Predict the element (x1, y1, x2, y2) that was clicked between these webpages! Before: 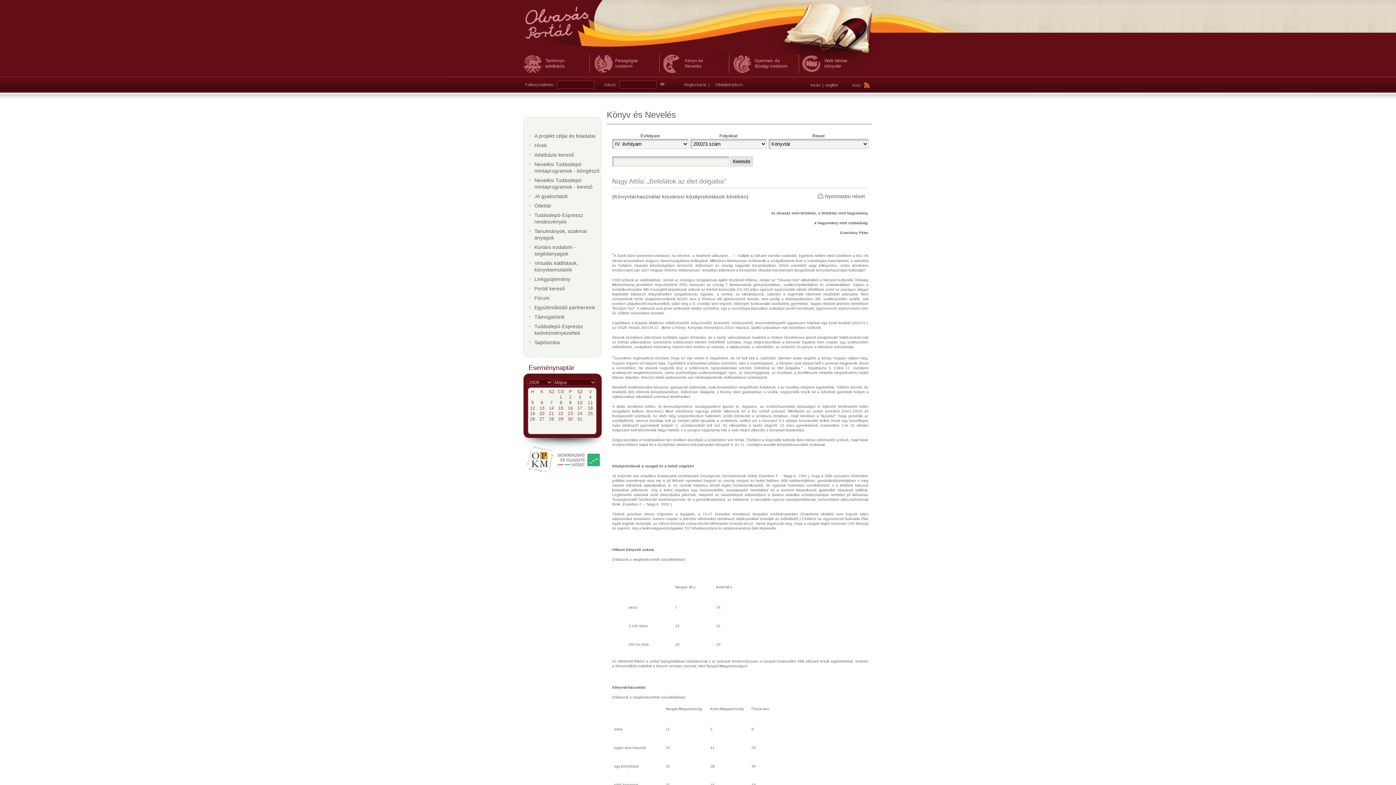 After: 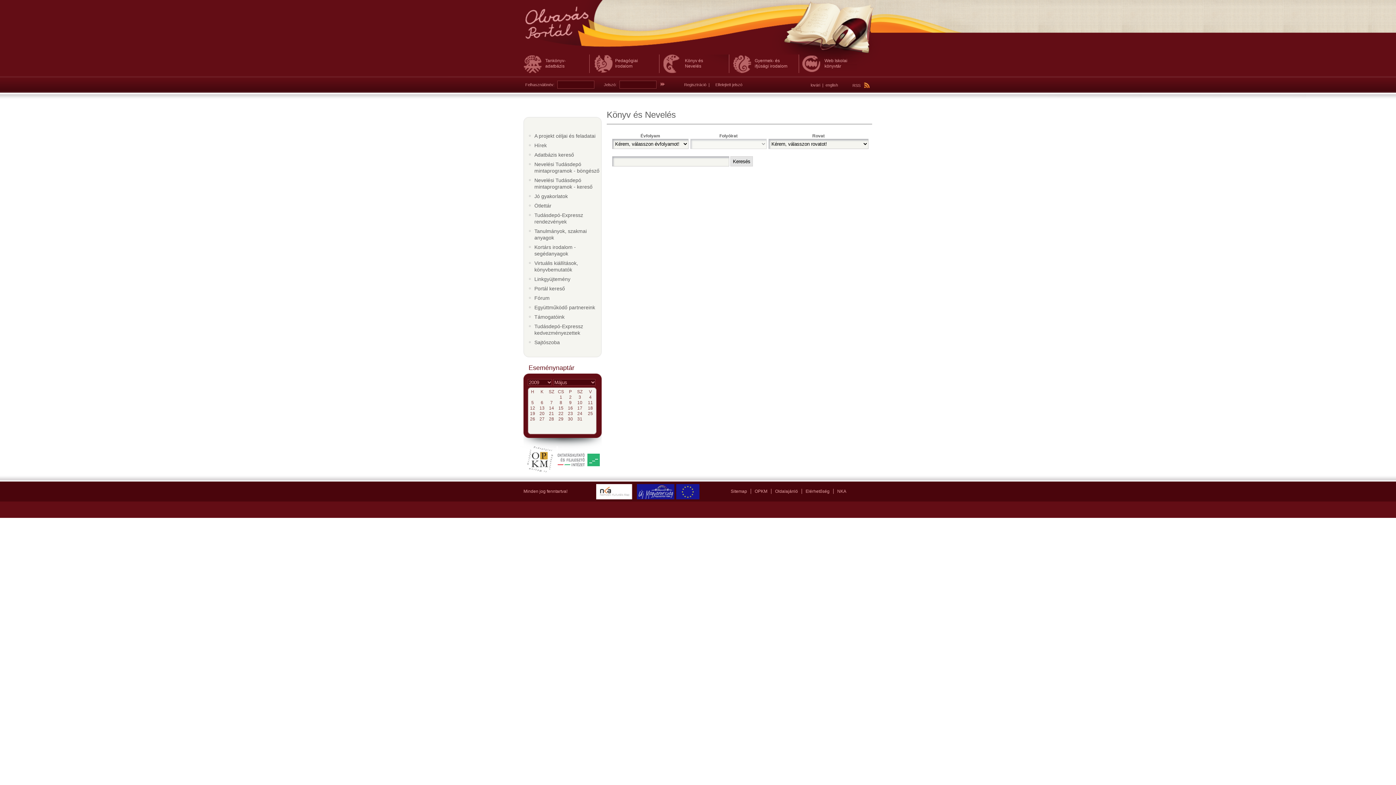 Action: label: Könyv és Nevelés bbox: (659, 54, 729, 73)